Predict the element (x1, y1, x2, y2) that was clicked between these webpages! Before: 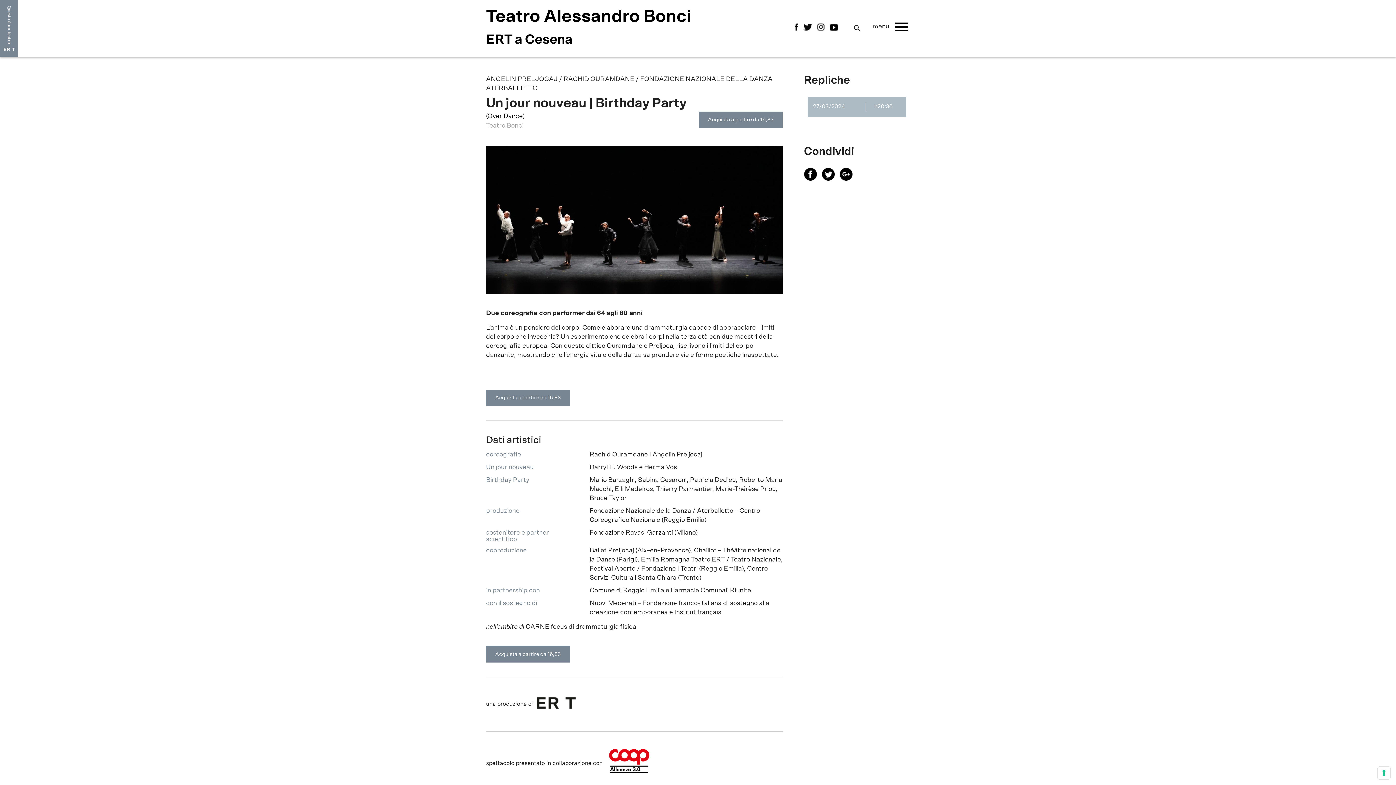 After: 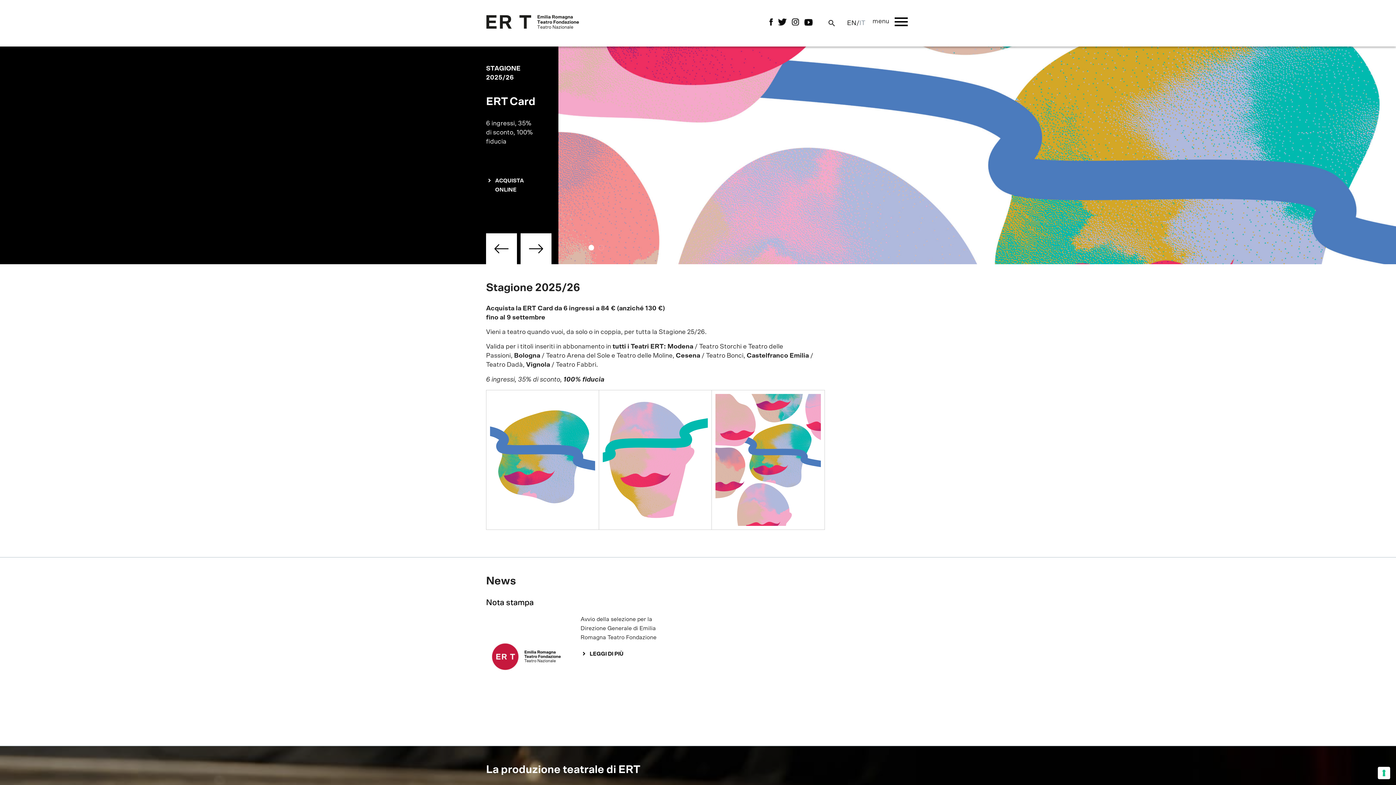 Action: bbox: (0, 1, 17, 55)